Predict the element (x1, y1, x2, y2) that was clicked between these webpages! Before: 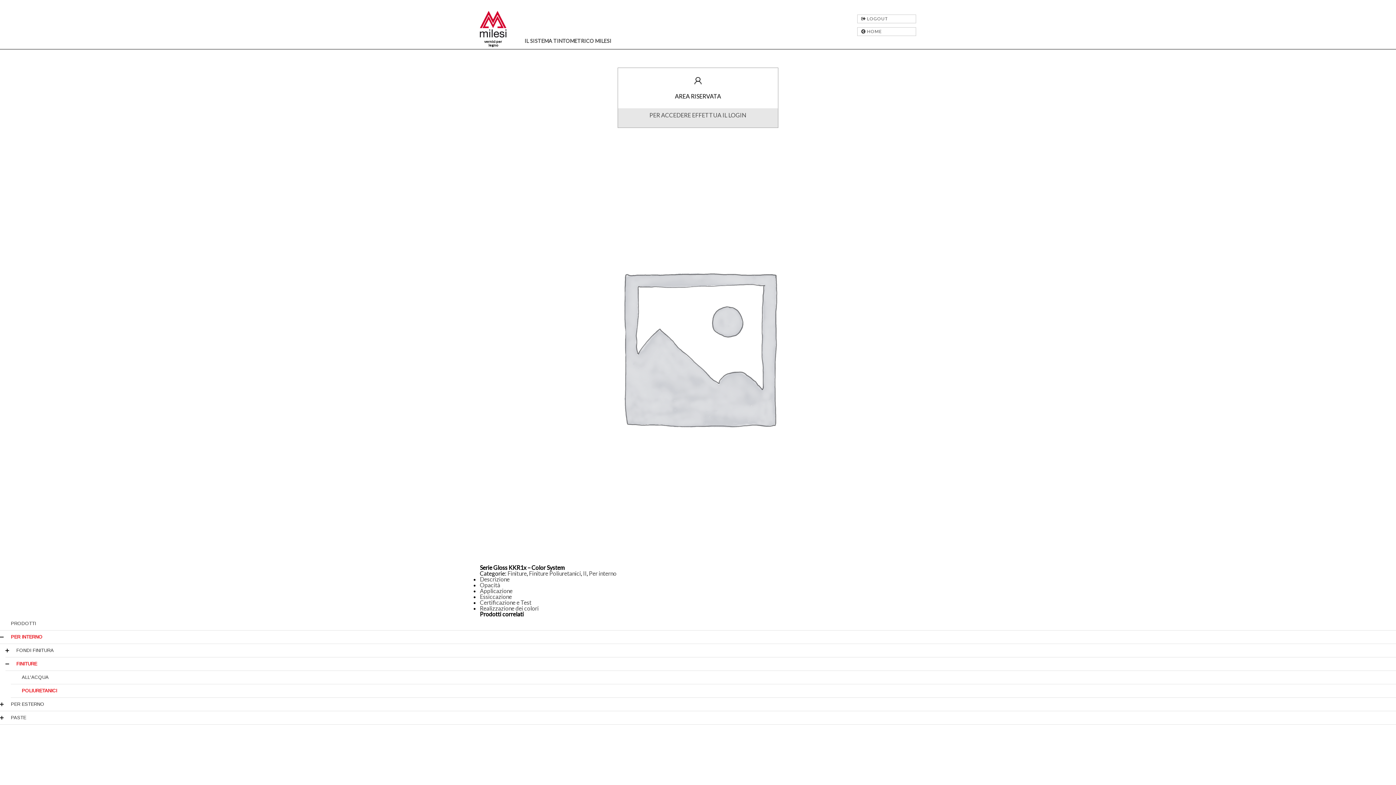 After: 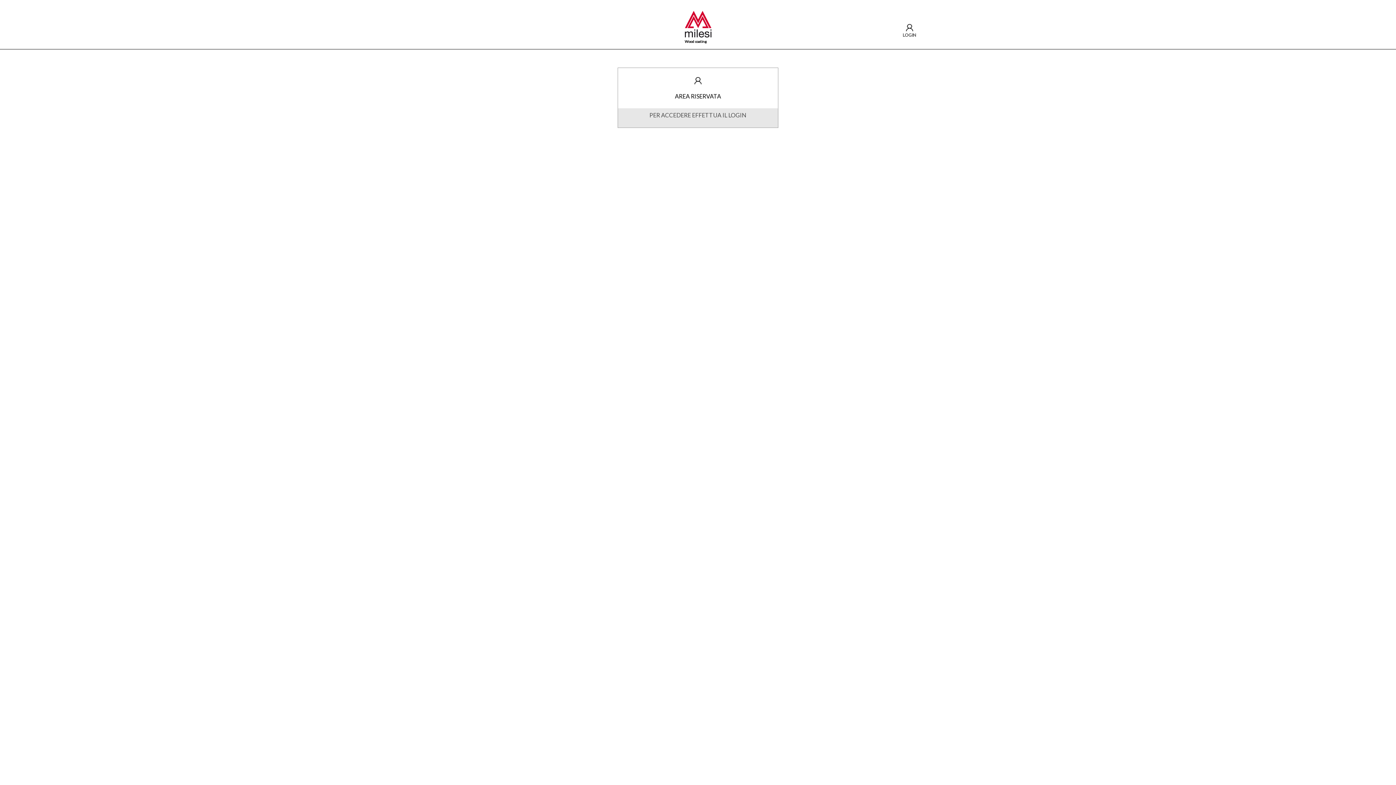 Action: bbox: (7, 712, 1396, 724) label: PASTE